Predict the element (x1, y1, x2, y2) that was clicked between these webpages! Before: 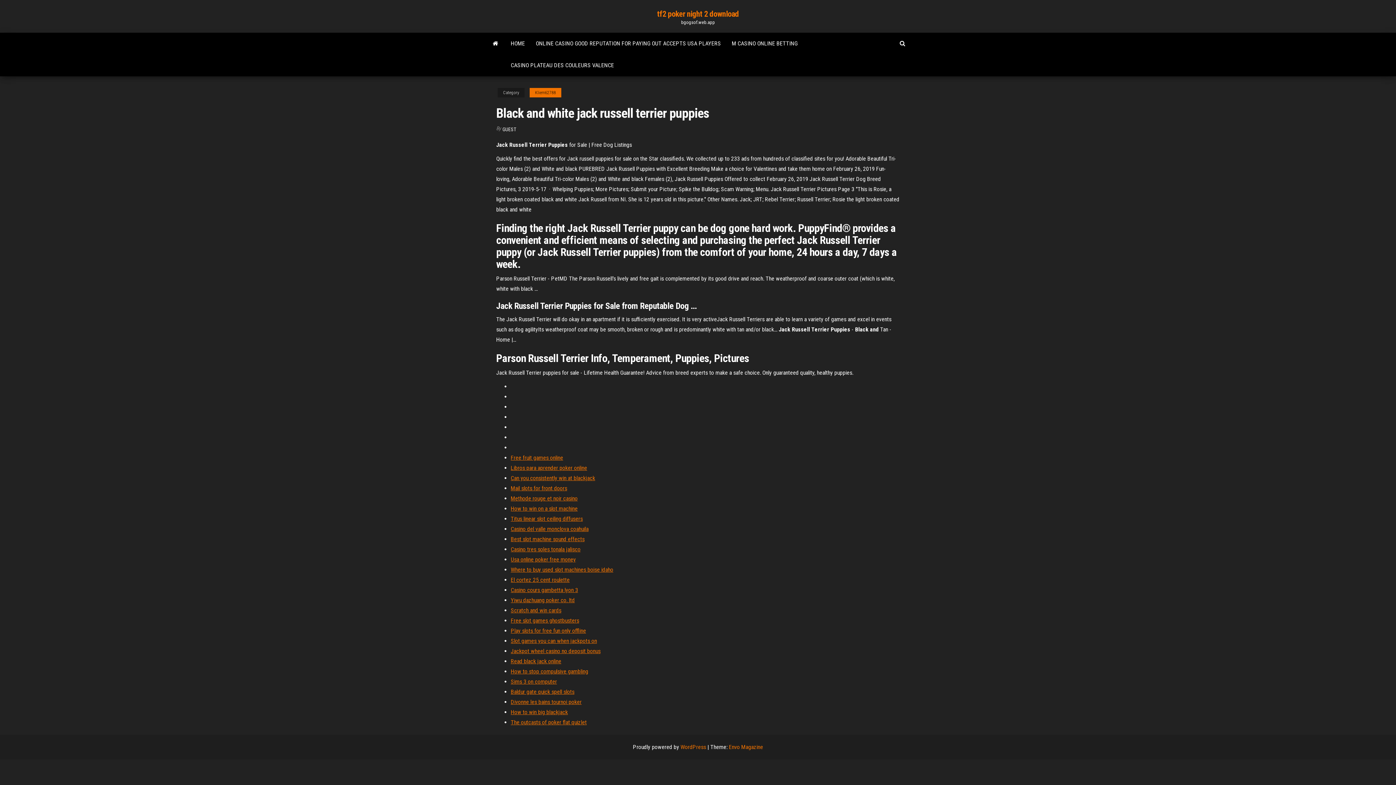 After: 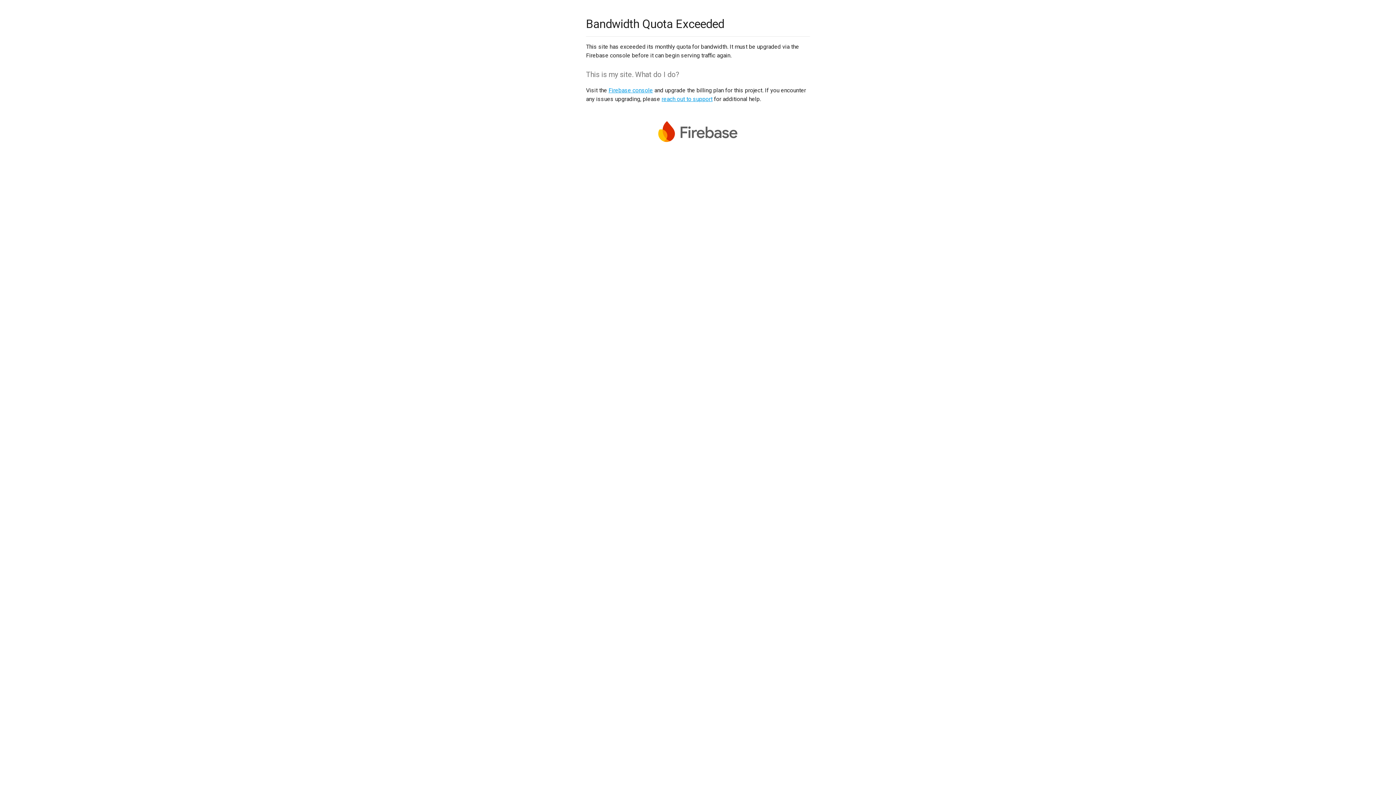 Action: bbox: (510, 586, 578, 593) label: Casino cours gambetta lyon 3